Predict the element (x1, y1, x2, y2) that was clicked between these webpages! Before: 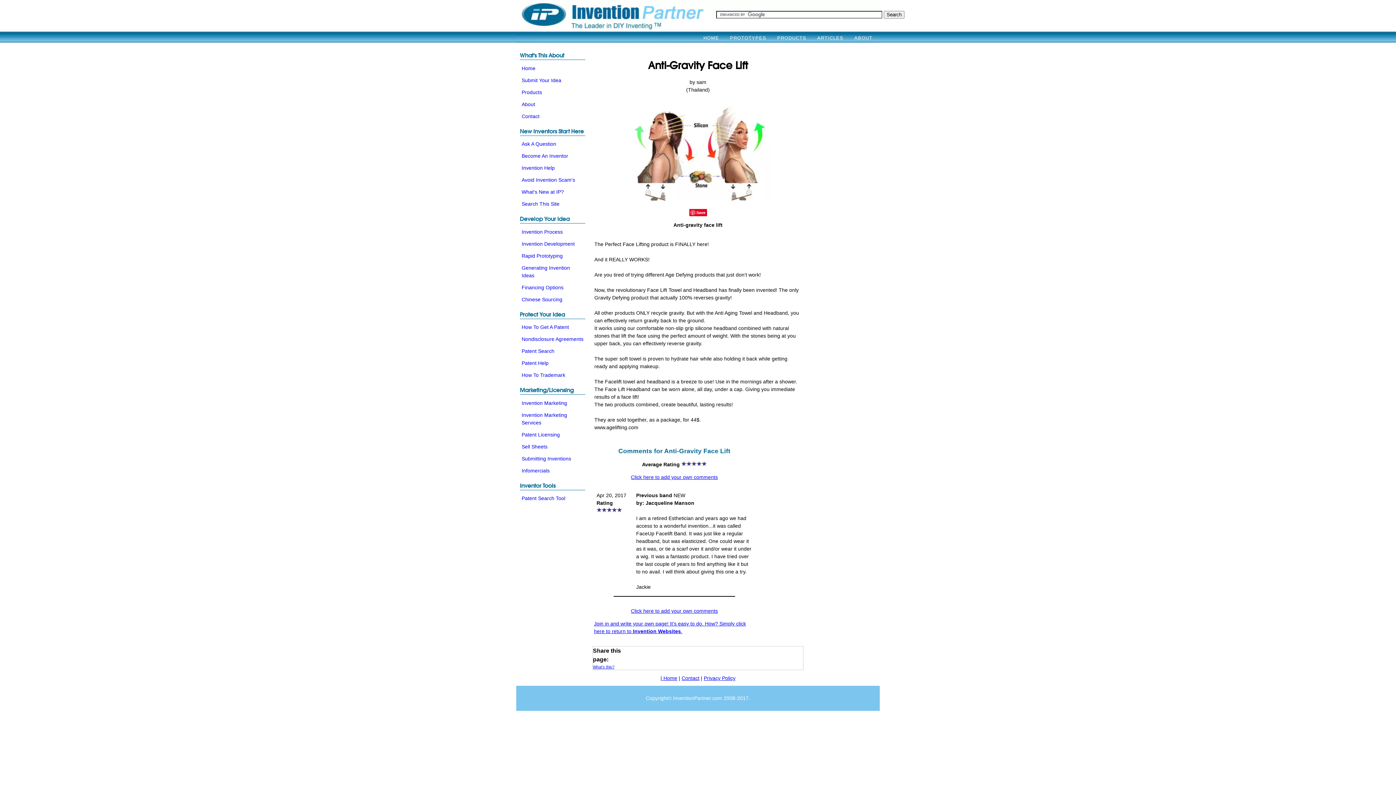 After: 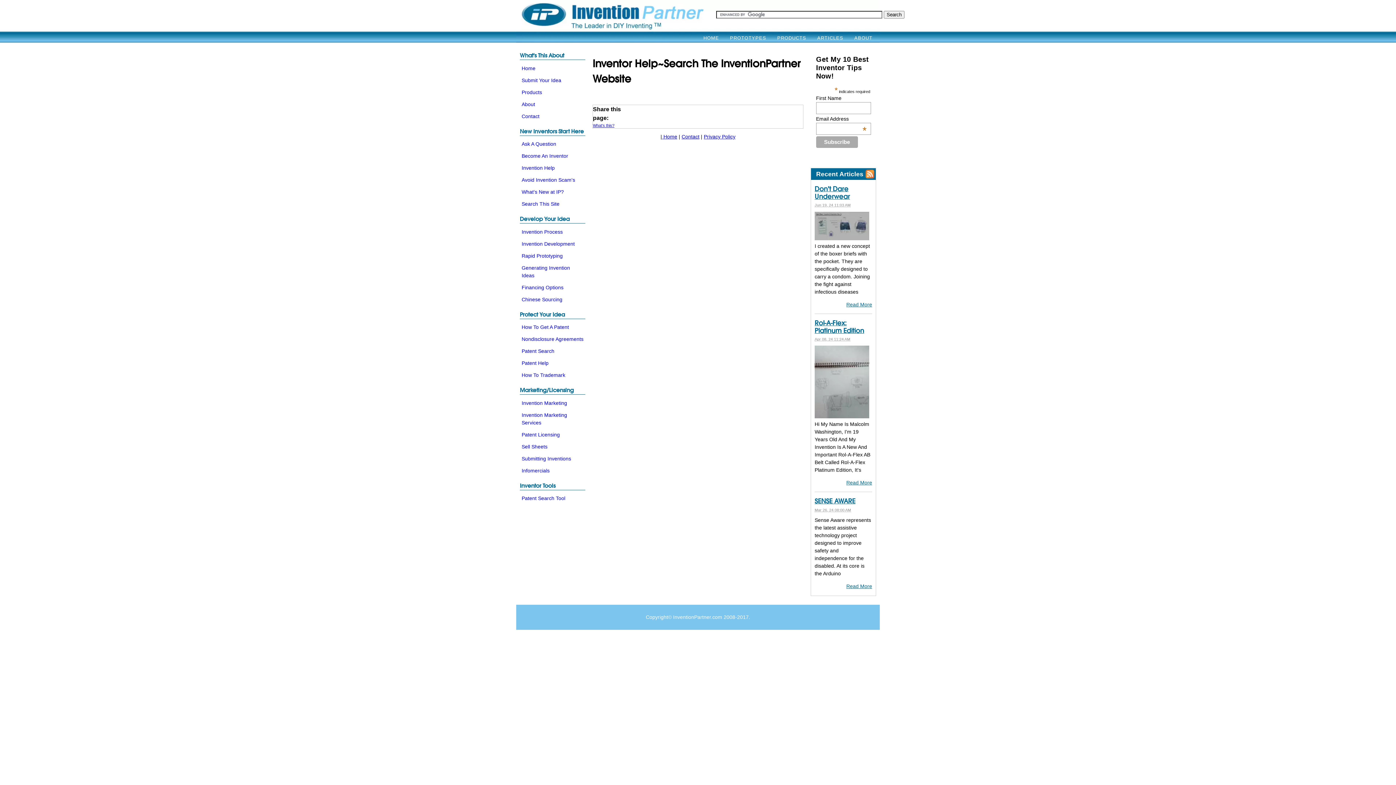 Action: label: Search This Site bbox: (520, 198, 585, 209)